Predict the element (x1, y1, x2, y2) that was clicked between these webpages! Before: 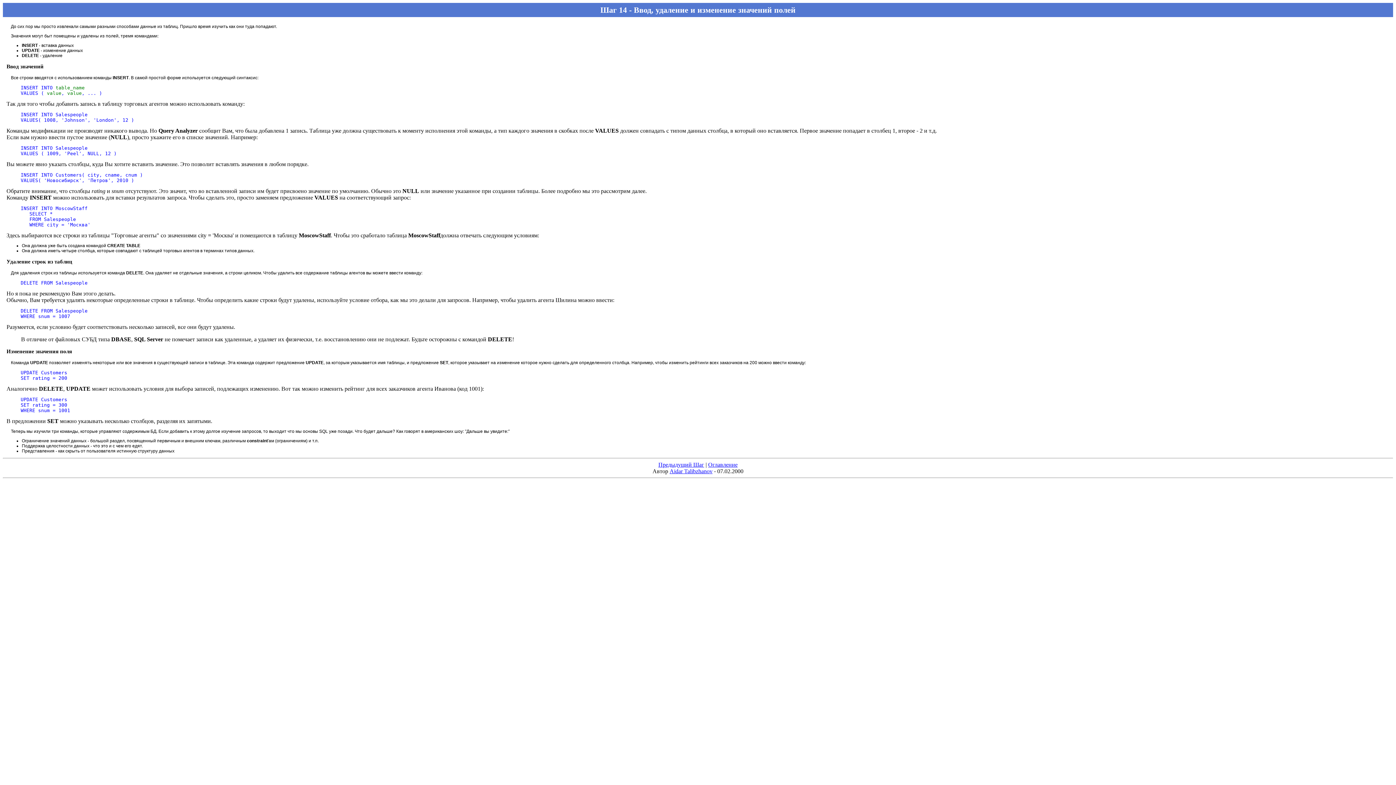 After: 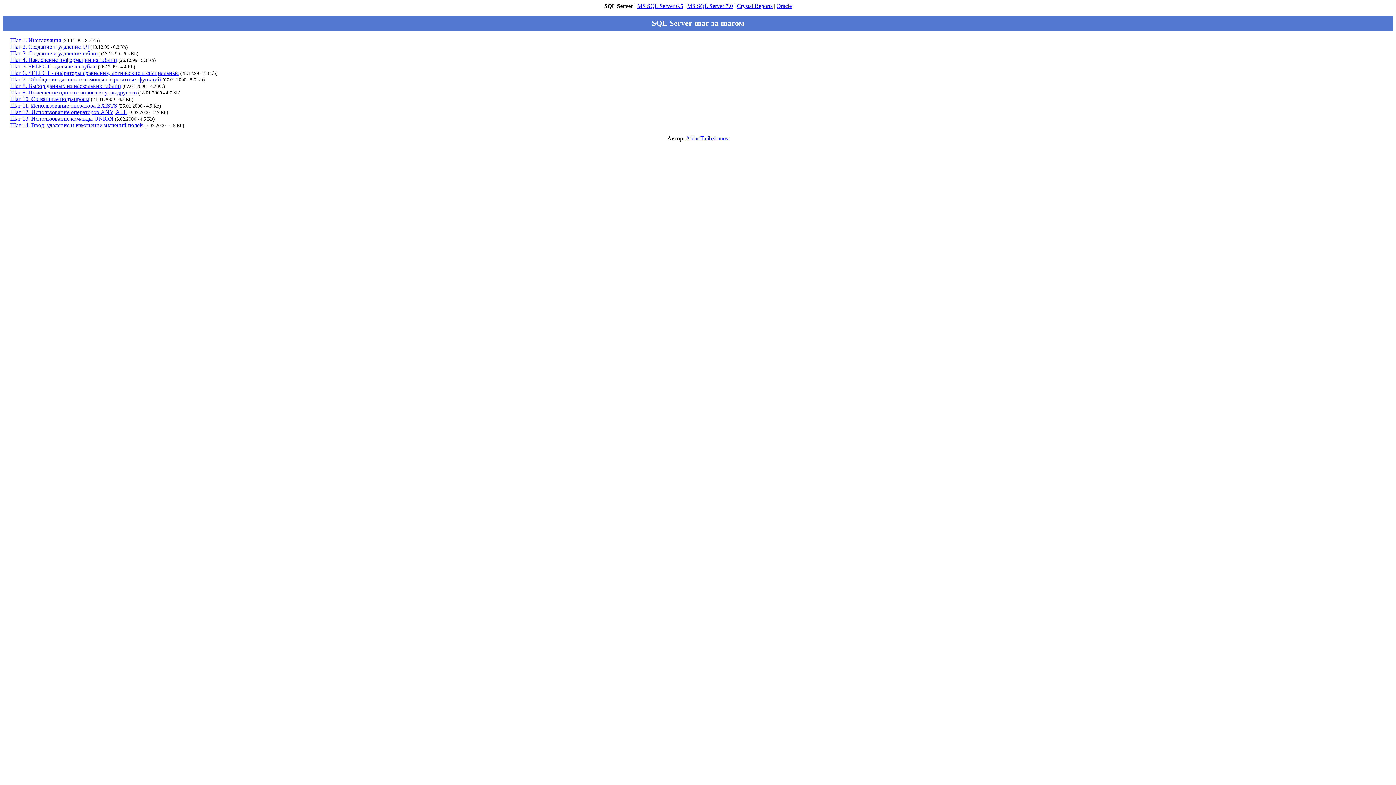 Action: label: Оглавление bbox: (708, 461, 737, 467)